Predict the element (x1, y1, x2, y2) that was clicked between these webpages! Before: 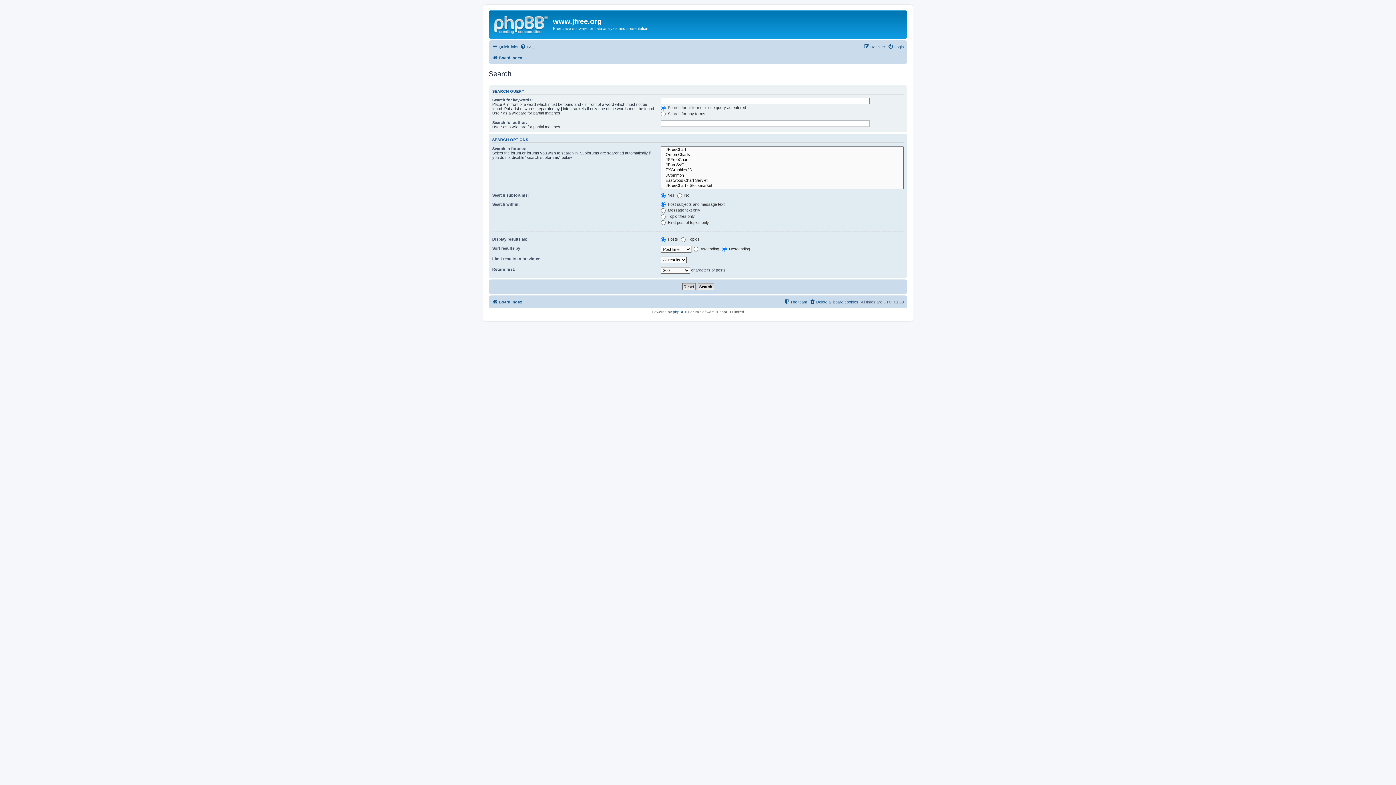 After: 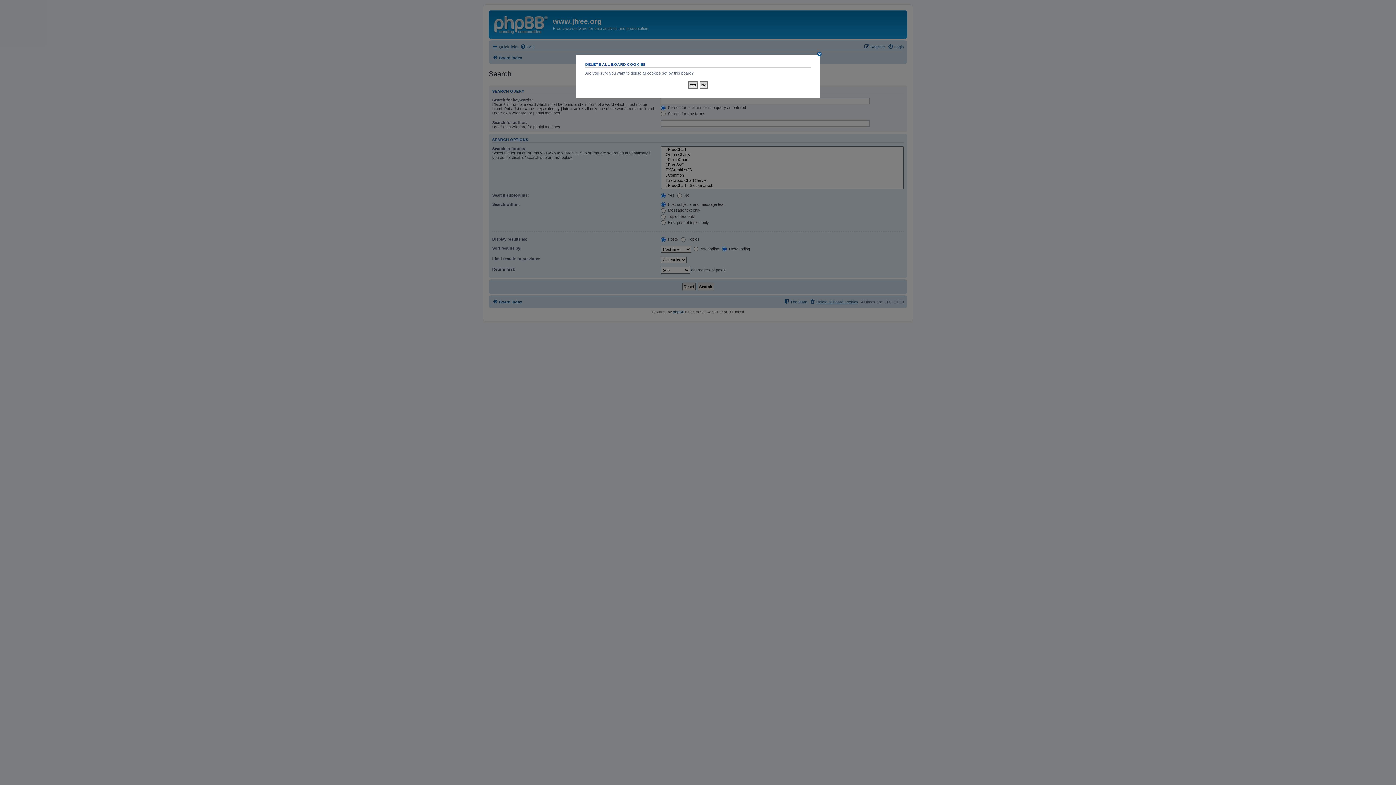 Action: bbox: (809, 297, 858, 306) label: Delete all board cookies